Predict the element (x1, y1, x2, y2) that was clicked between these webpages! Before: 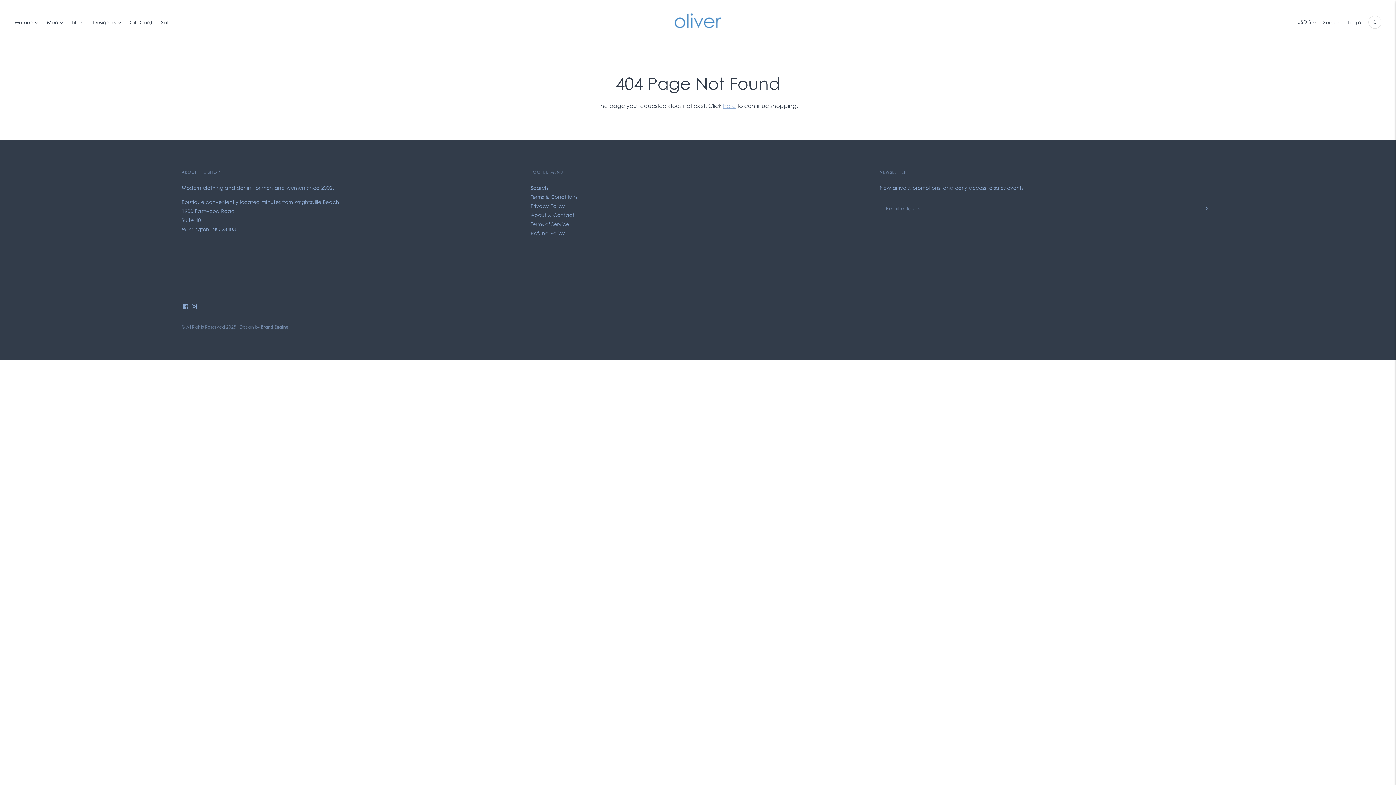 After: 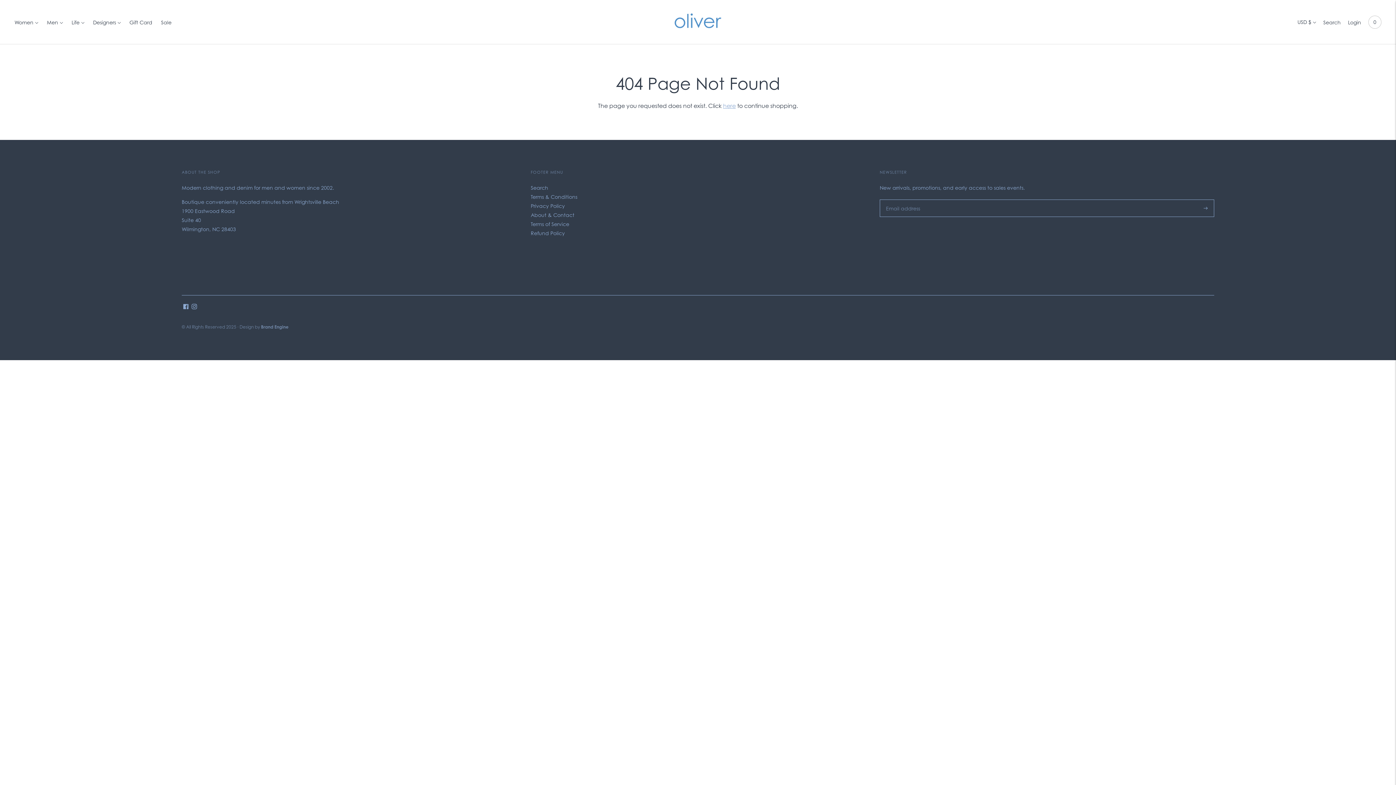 Action: label: 0 bbox: (1368, 14, 1381, 30)